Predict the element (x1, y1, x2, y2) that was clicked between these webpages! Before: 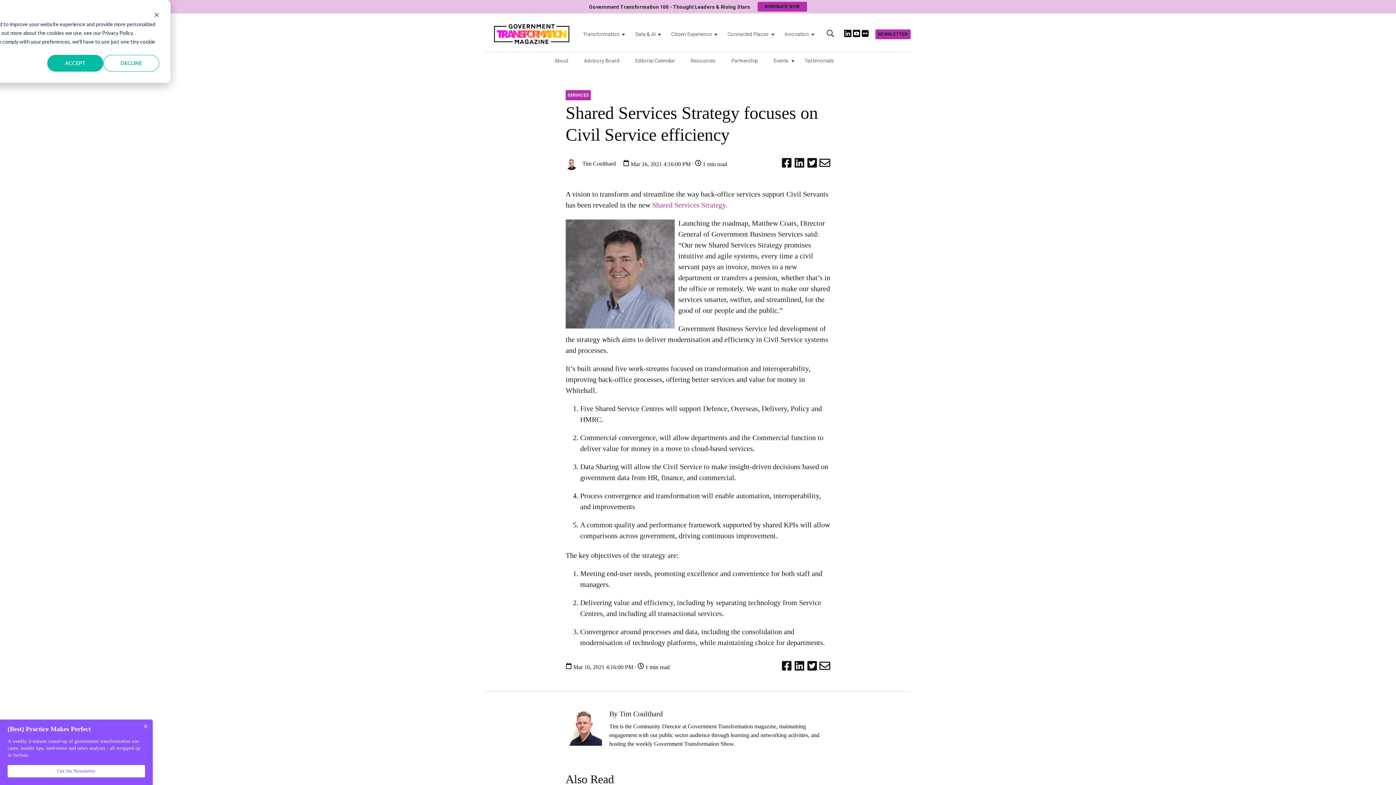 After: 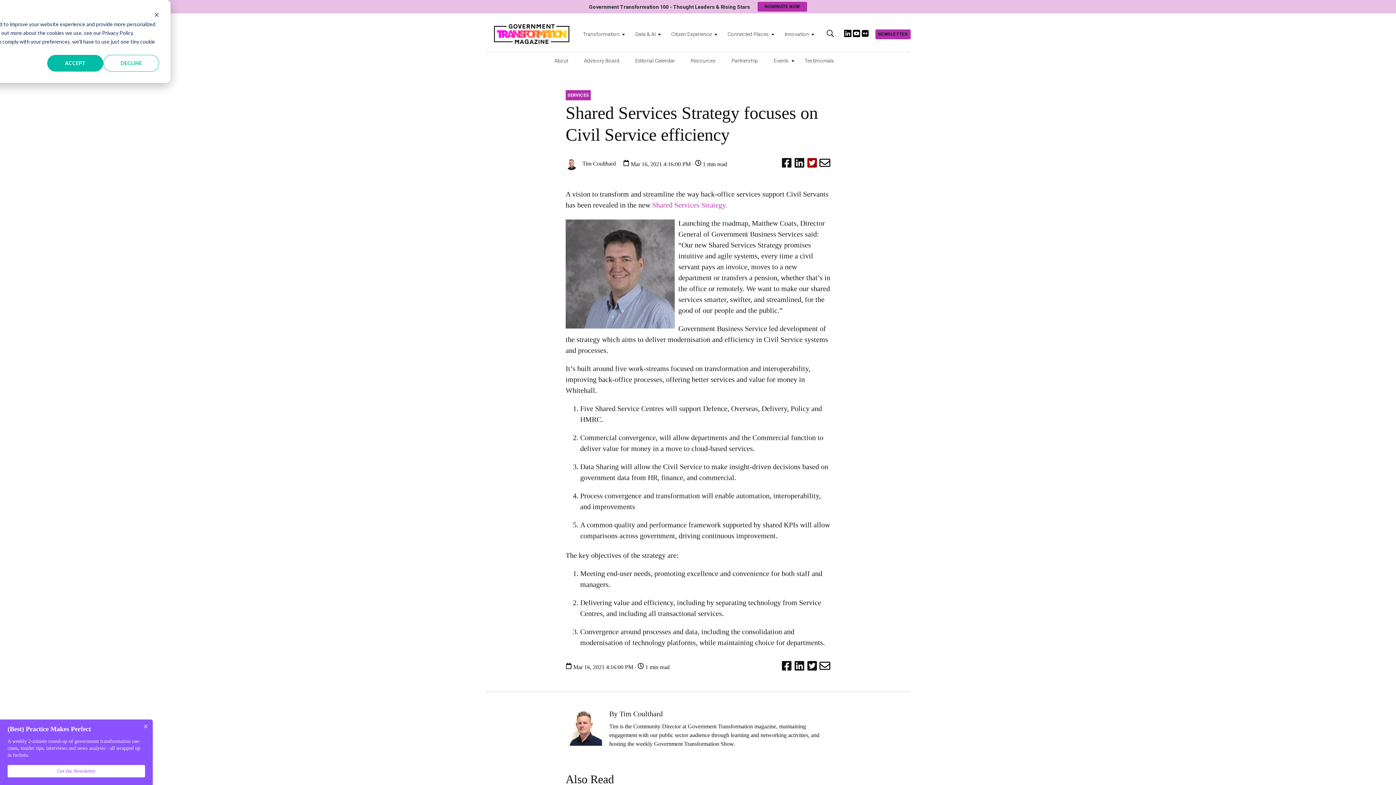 Action: label:   bbox: (806, 161, 819, 169)